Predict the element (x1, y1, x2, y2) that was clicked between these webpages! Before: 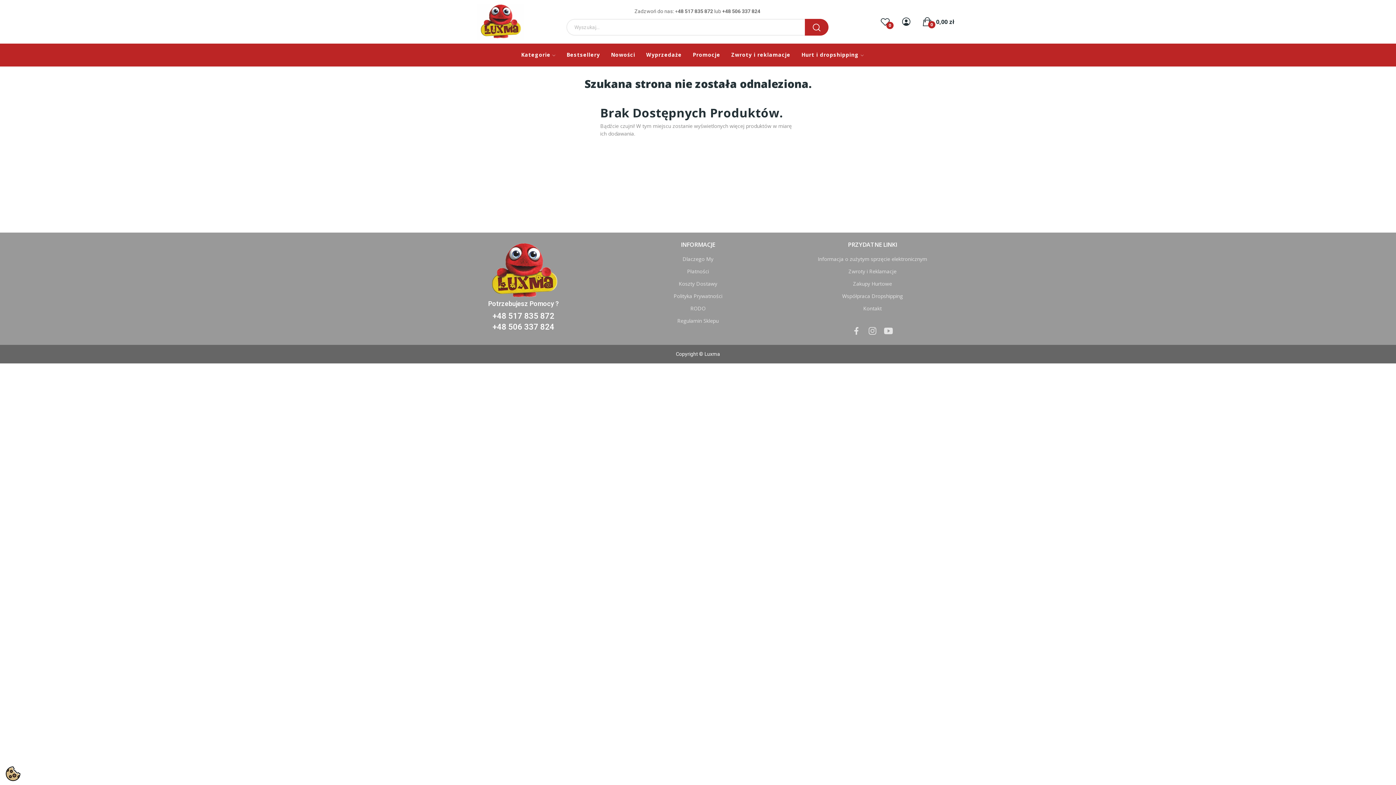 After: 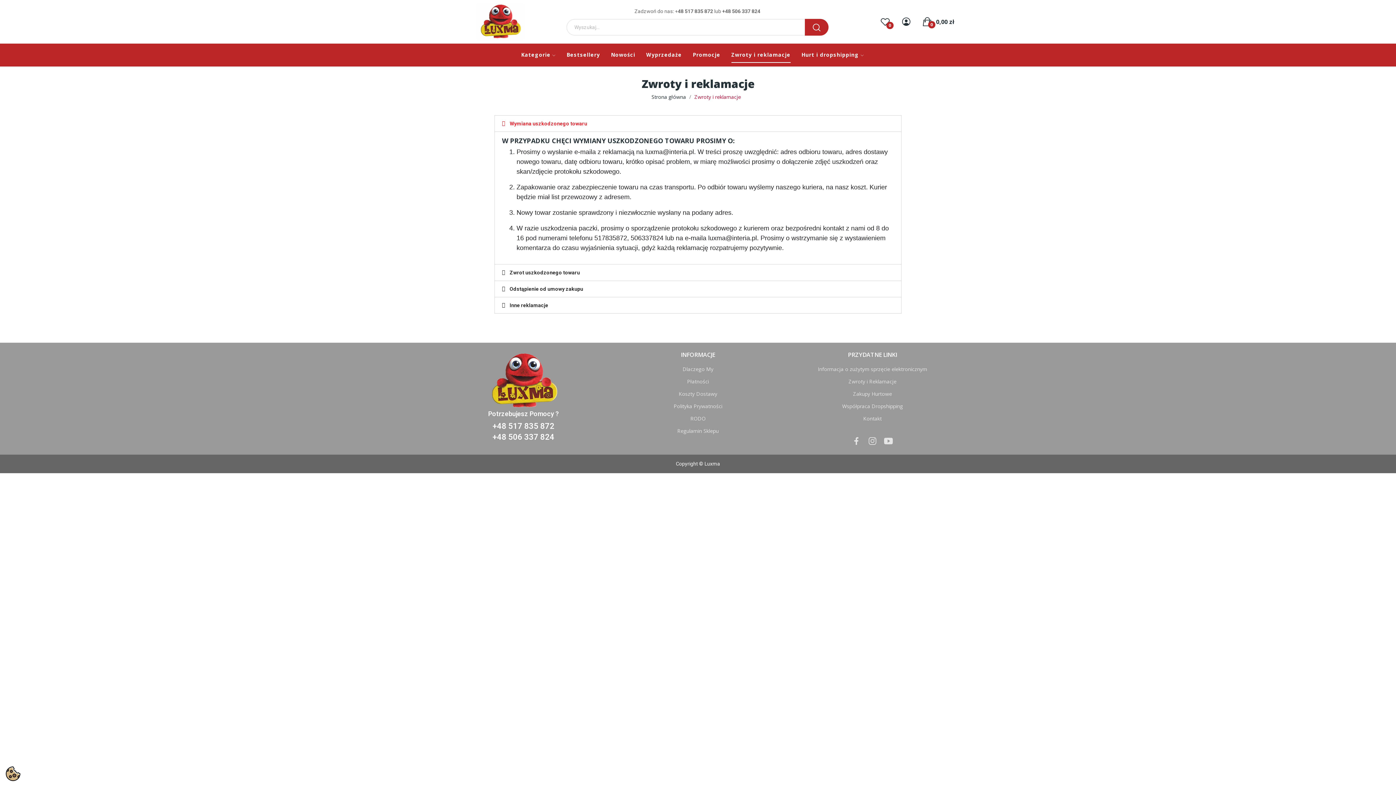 Action: label: Zwroty i reklamacje bbox: (731, 47, 790, 62)